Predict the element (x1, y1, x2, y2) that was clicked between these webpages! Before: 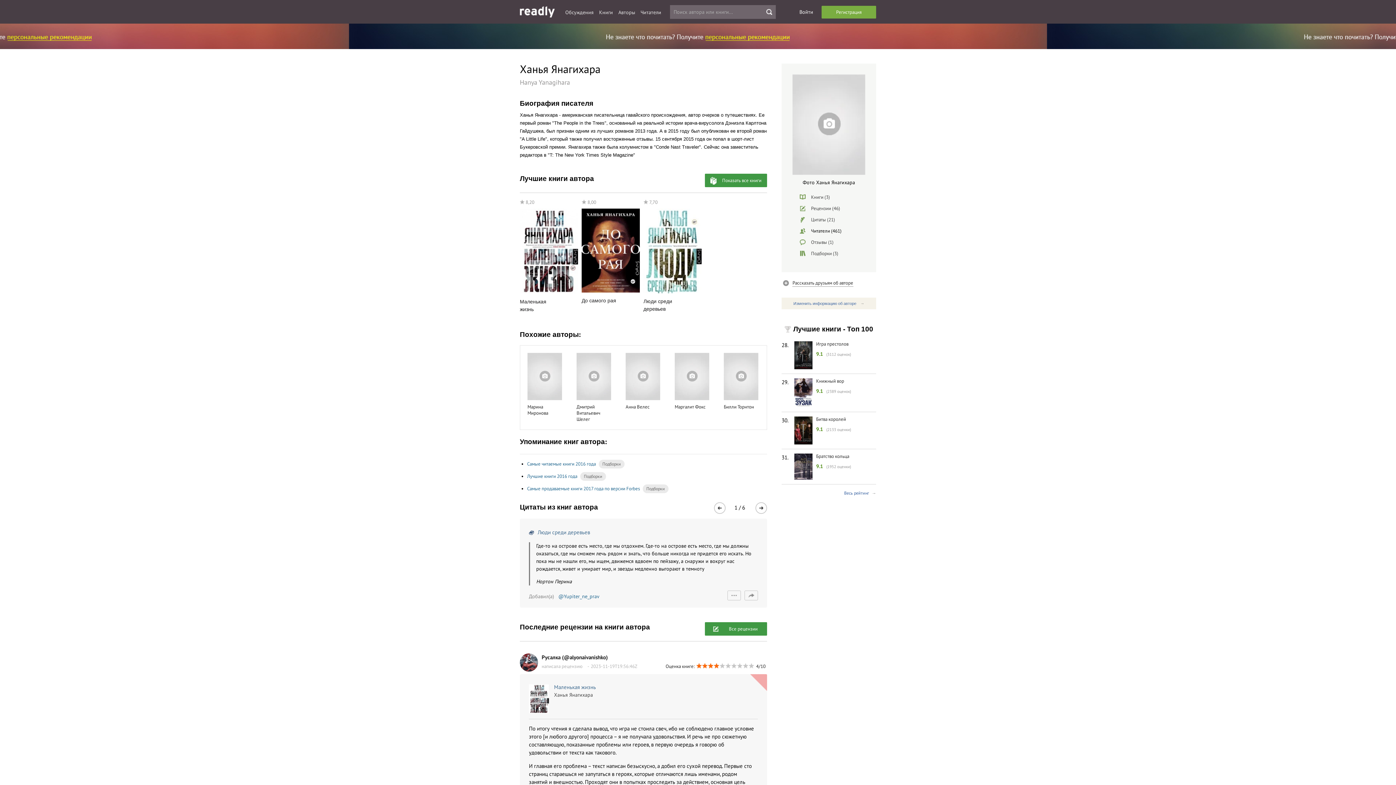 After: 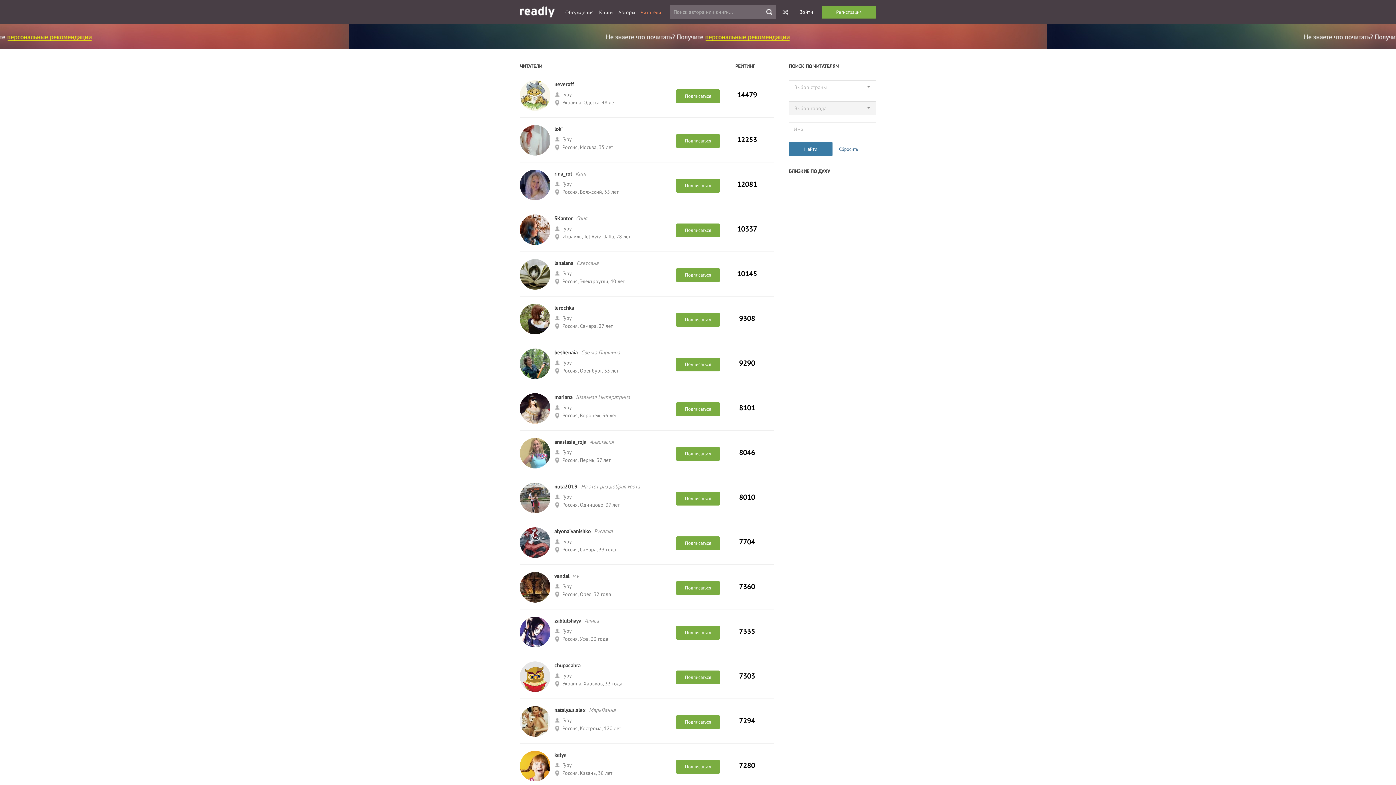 Action: bbox: (640, 8, 661, 16) label: Читатели